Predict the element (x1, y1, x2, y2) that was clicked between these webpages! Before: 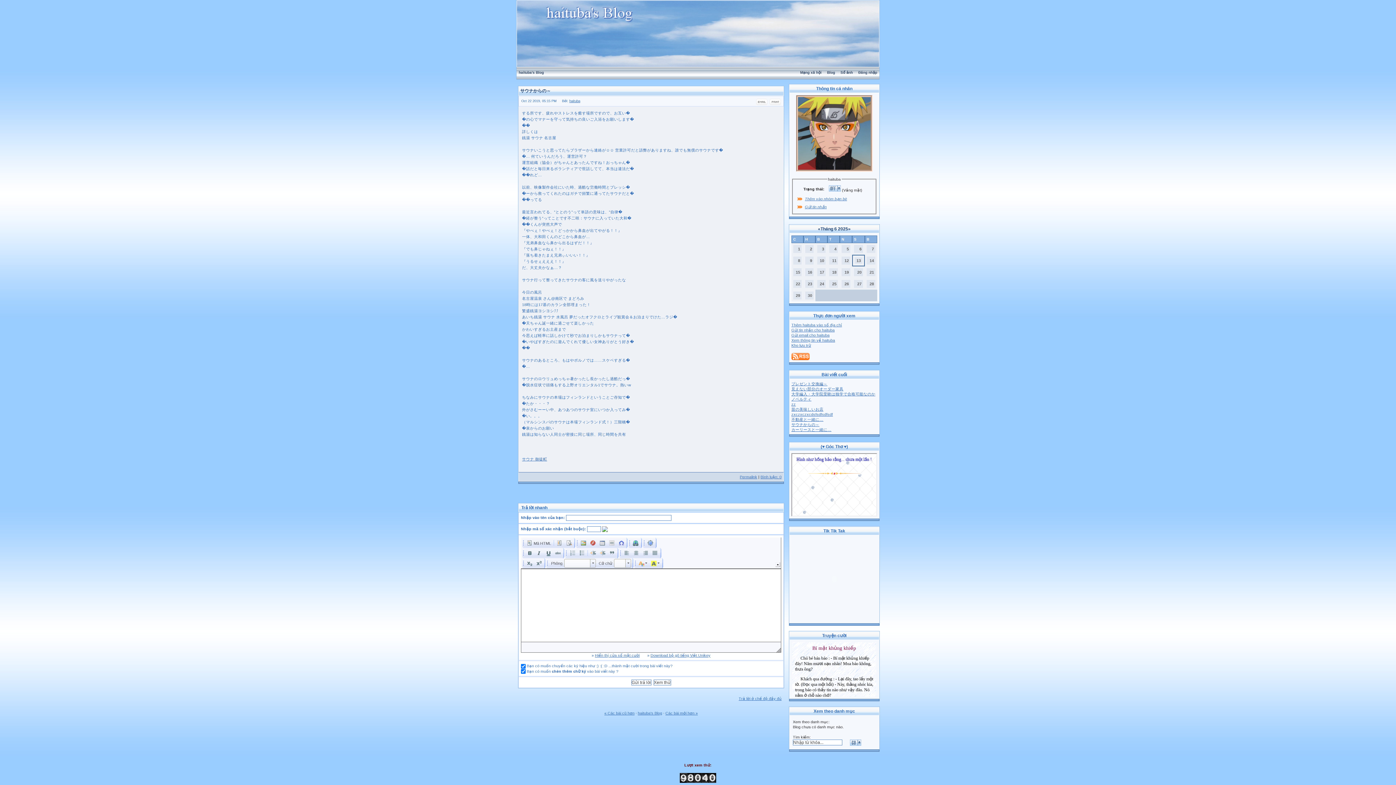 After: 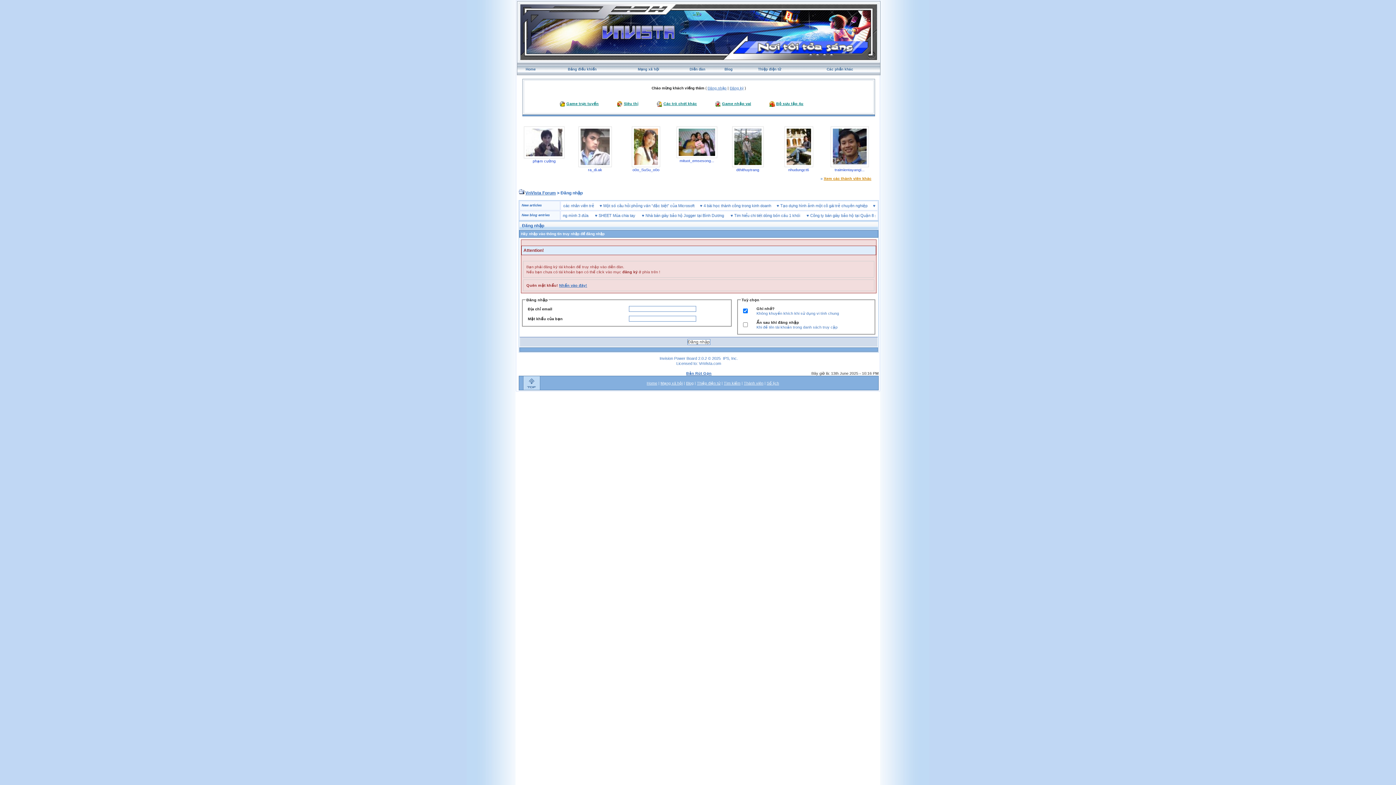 Action: bbox: (791, 322, 842, 327) label: Thêm haituba vào sổ địa chỉ